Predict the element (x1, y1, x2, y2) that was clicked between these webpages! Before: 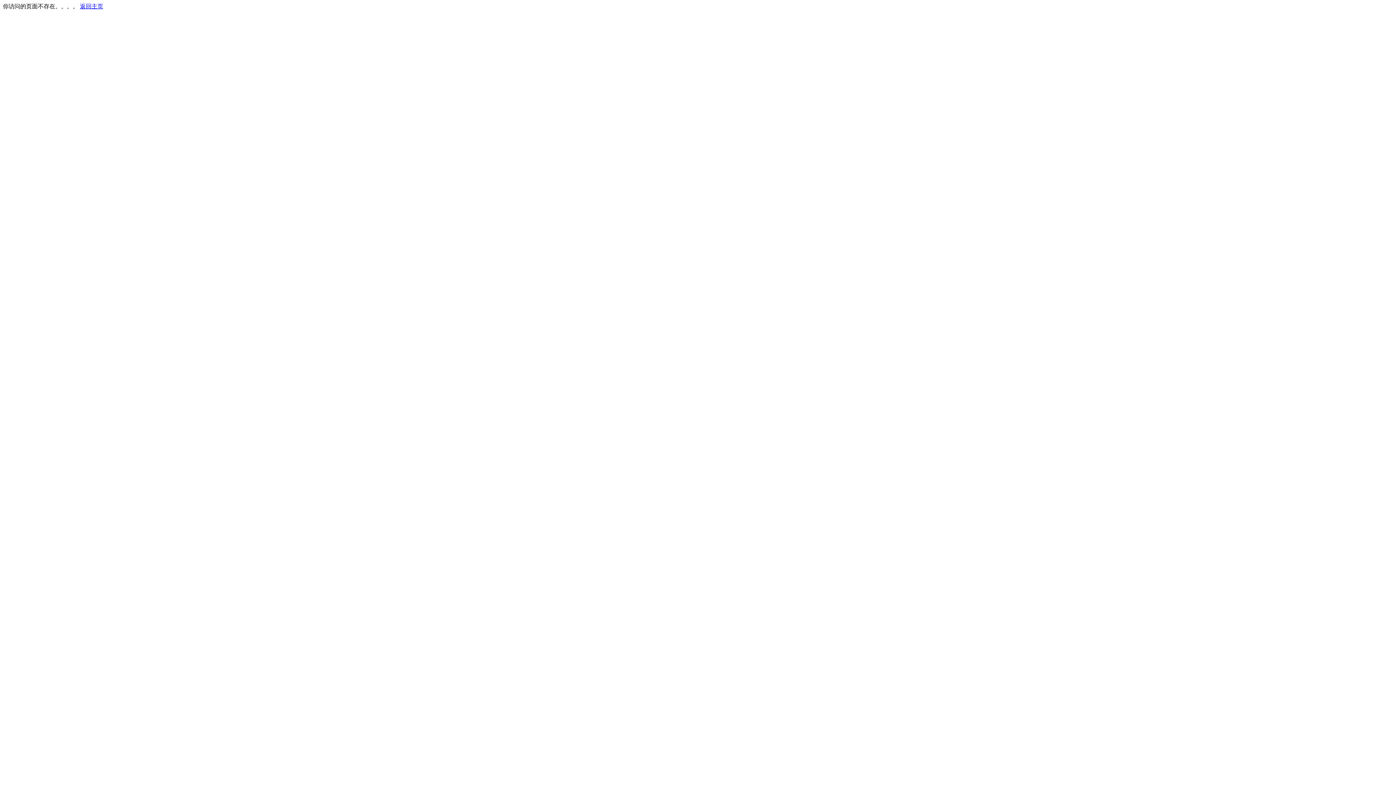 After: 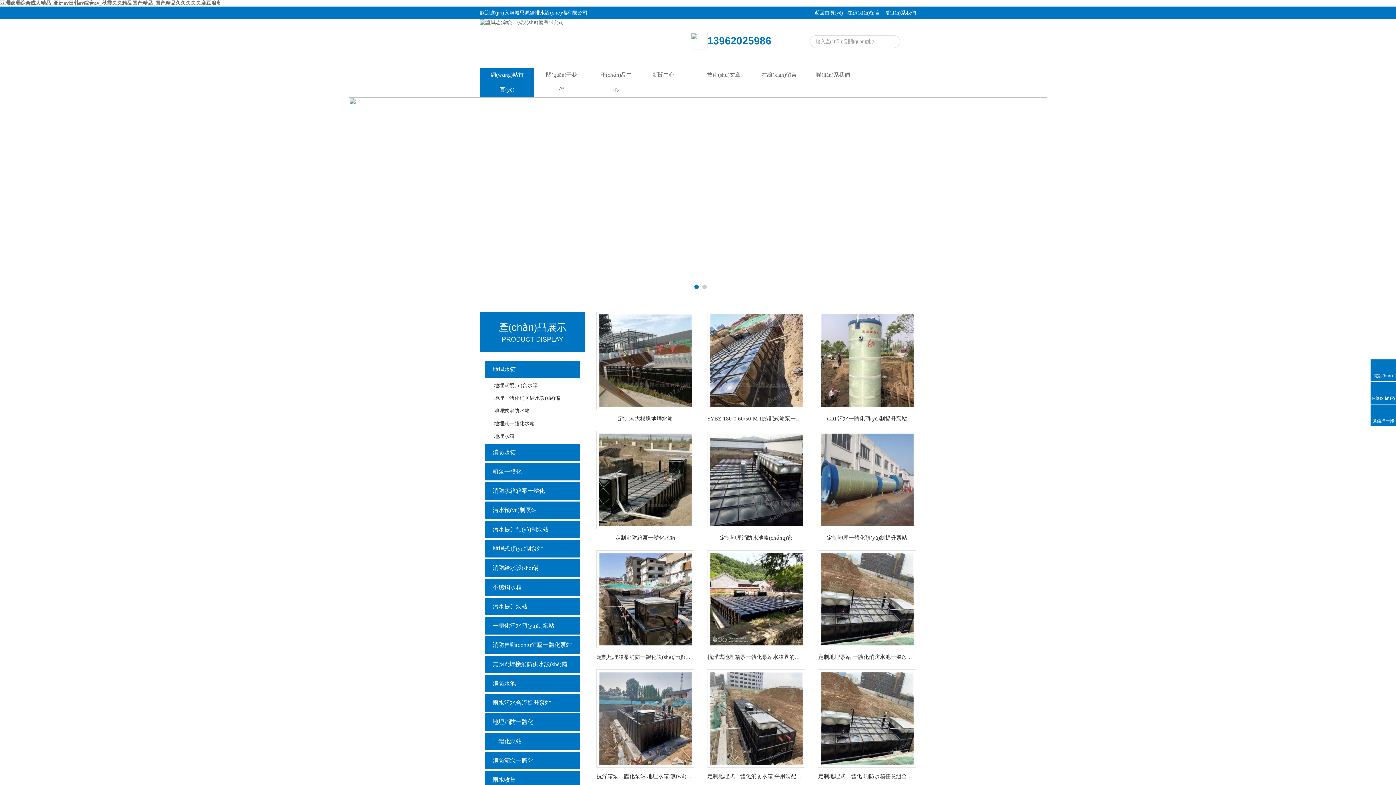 Action: label: 返回主页 bbox: (80, 3, 103, 9)